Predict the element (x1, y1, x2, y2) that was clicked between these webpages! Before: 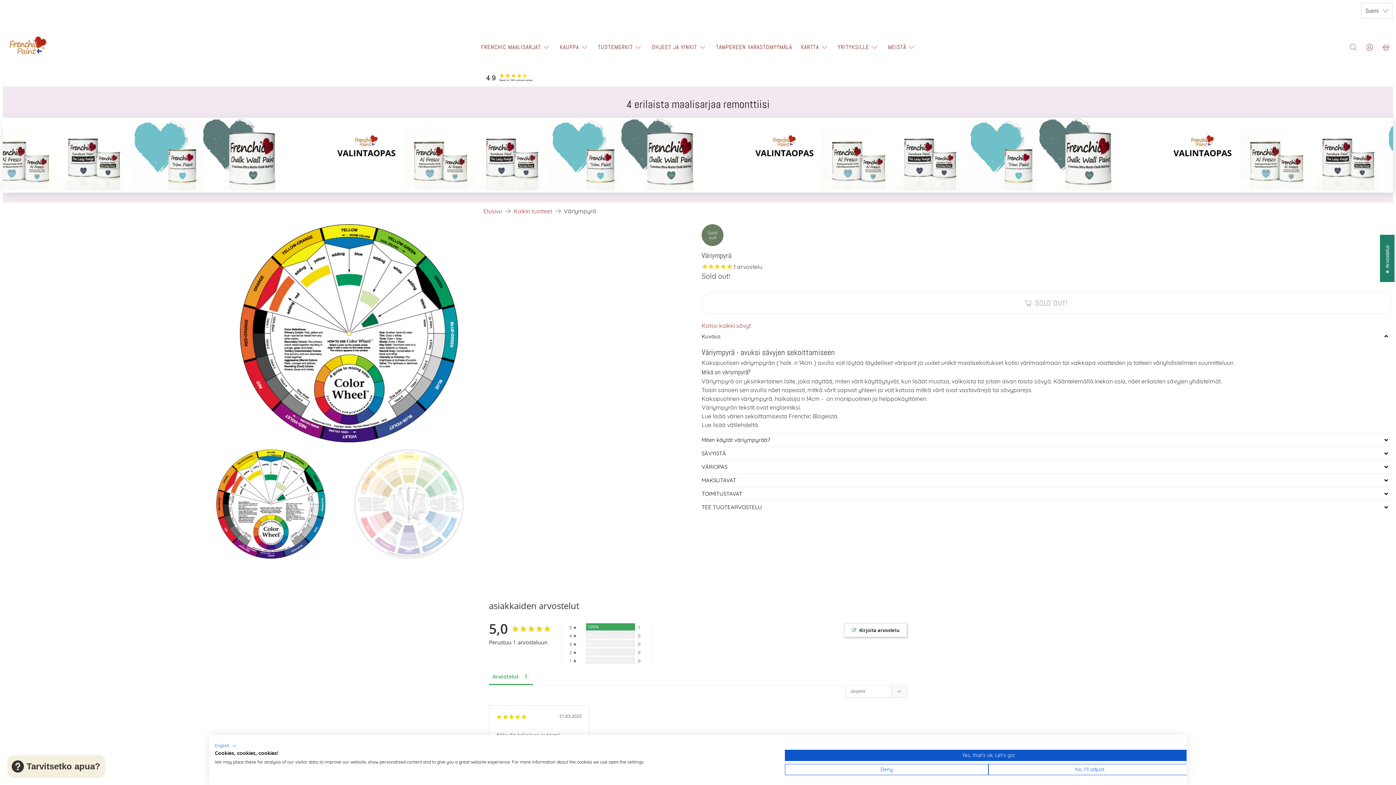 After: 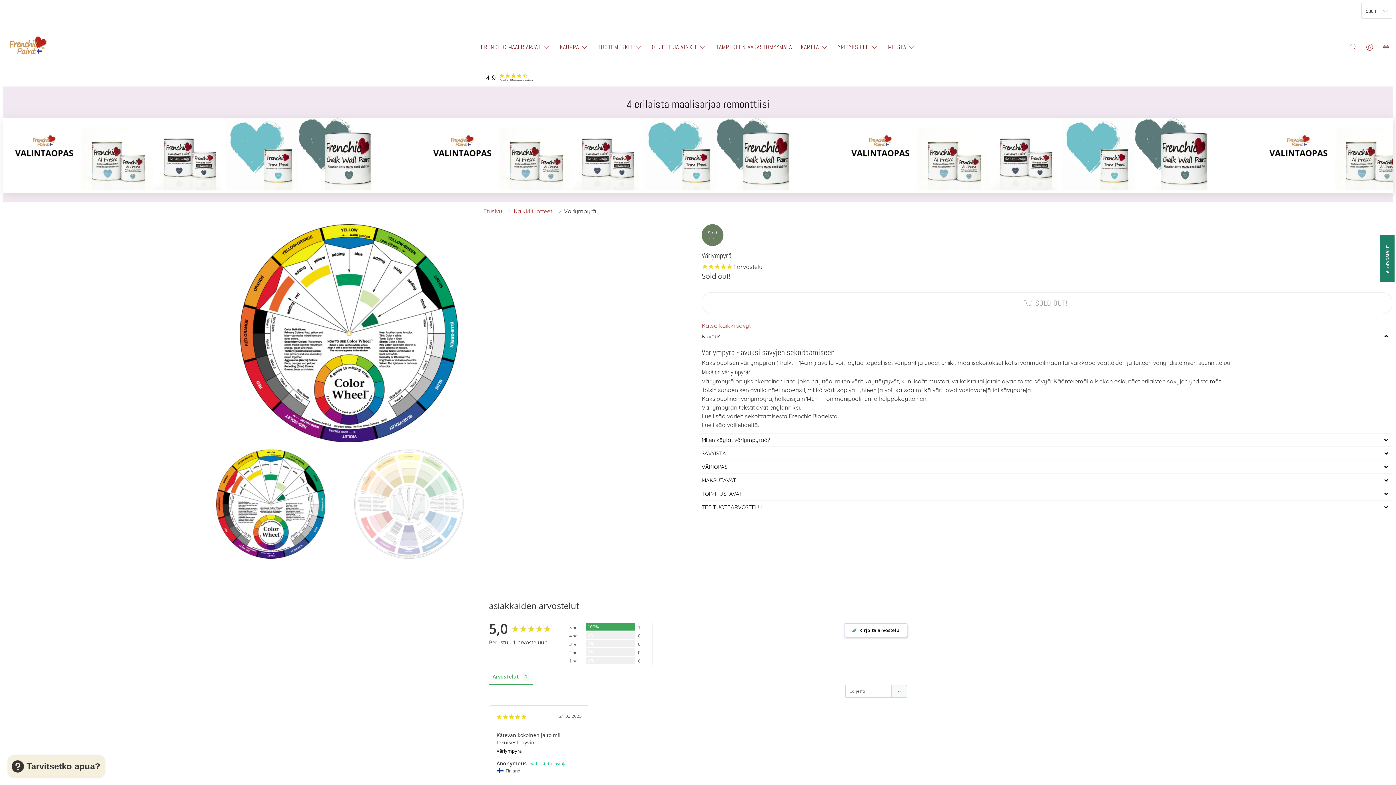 Action: label: Accept all cookies bbox: (785, 750, 1192, 761)